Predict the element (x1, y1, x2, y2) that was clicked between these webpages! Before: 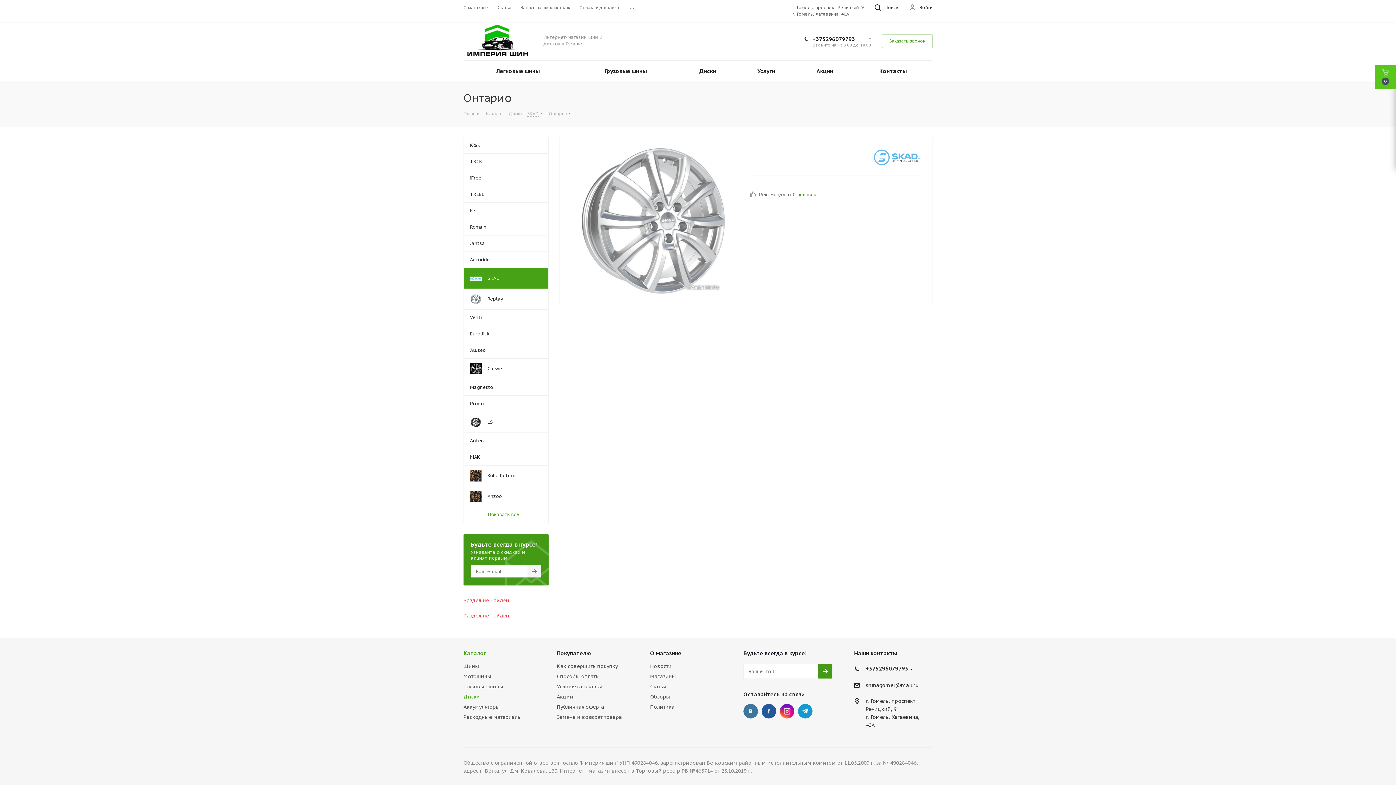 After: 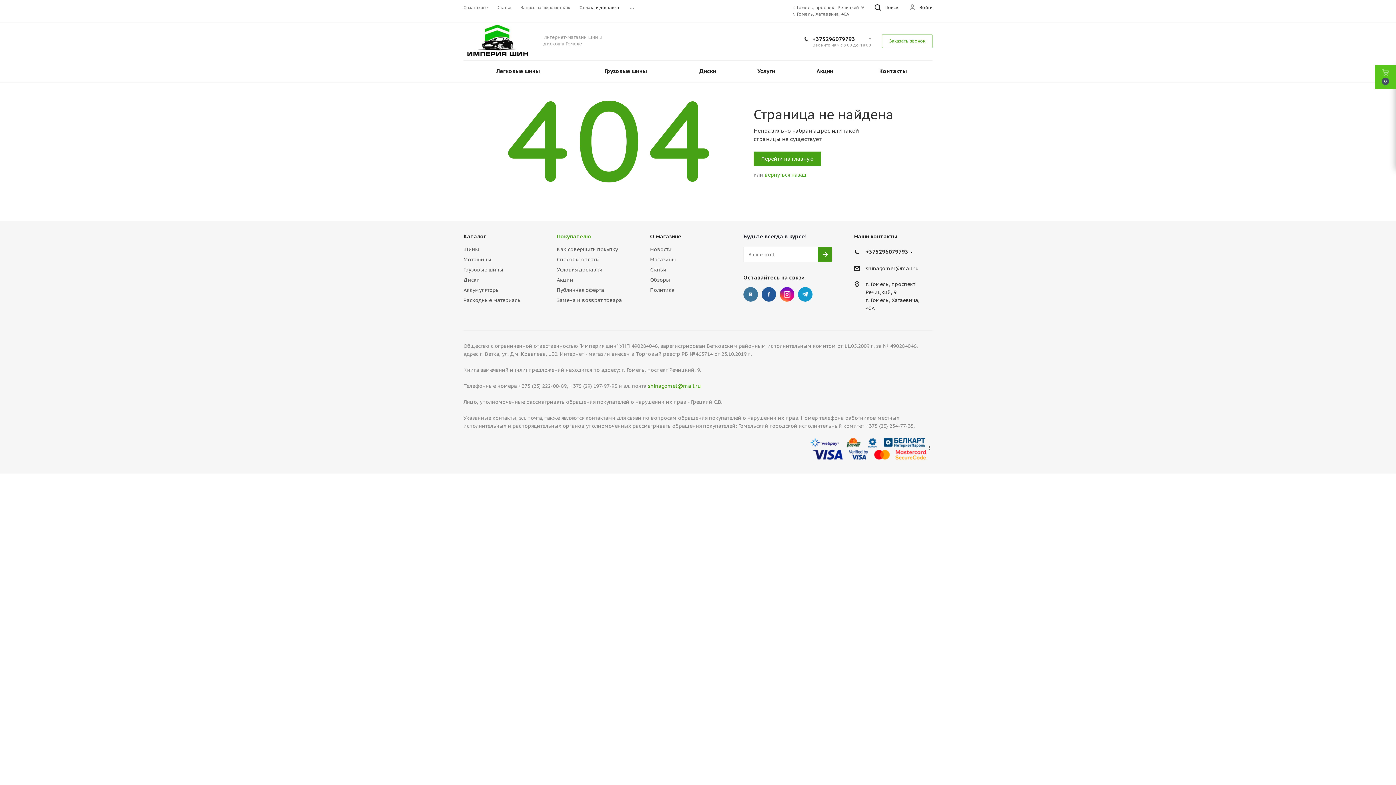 Action: bbox: (579, 4, 619, 10) label: Оплата и доставка